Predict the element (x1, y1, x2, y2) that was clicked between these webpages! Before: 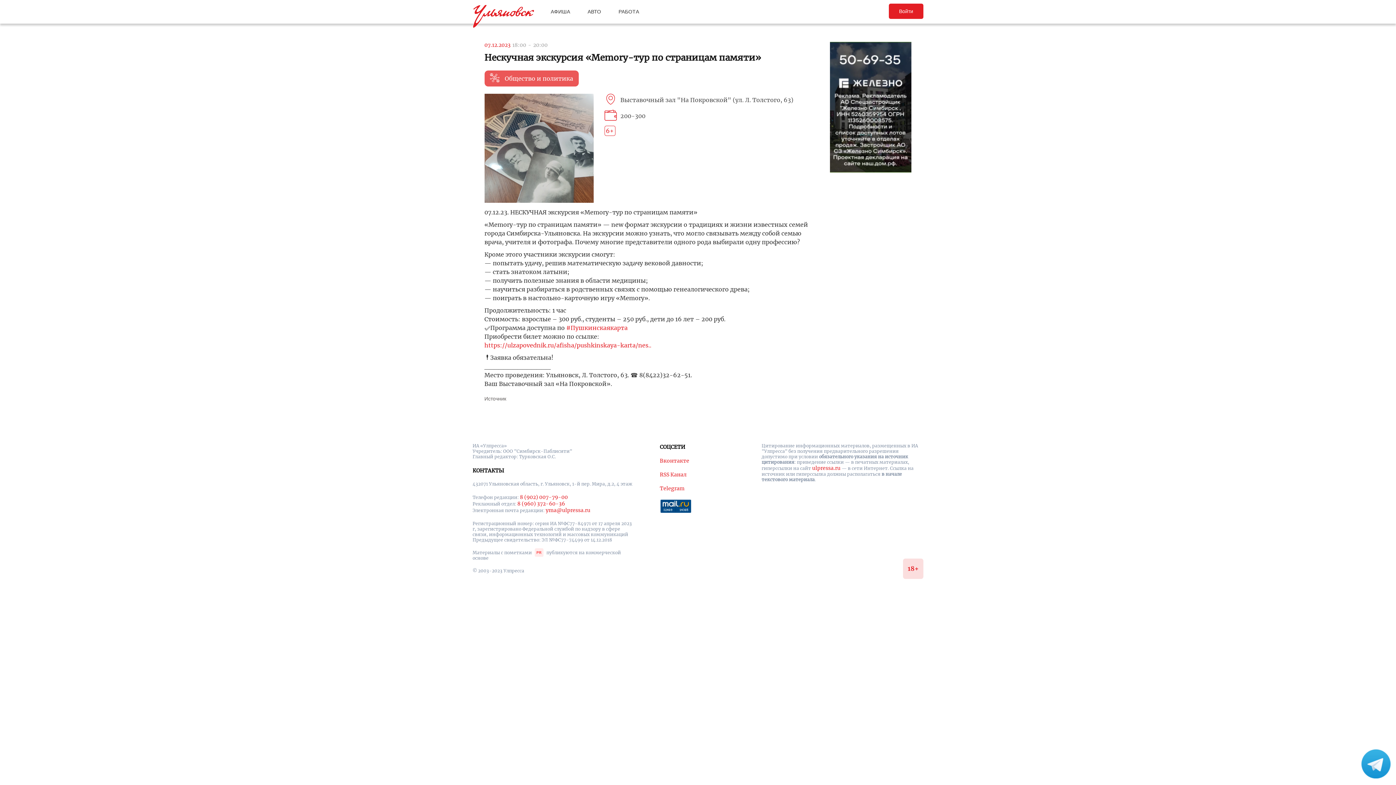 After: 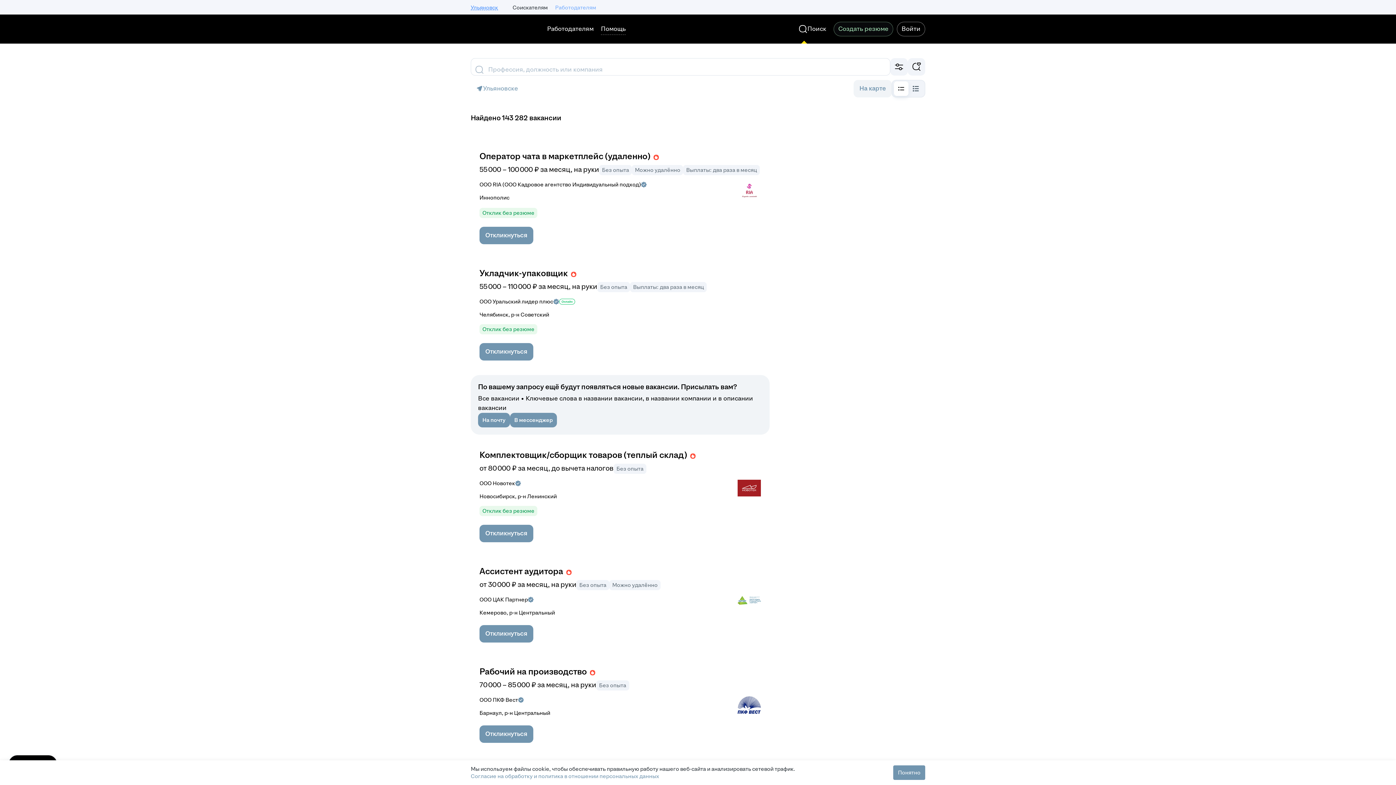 Action: label: РАБОТА bbox: (618, 8, 639, 14)